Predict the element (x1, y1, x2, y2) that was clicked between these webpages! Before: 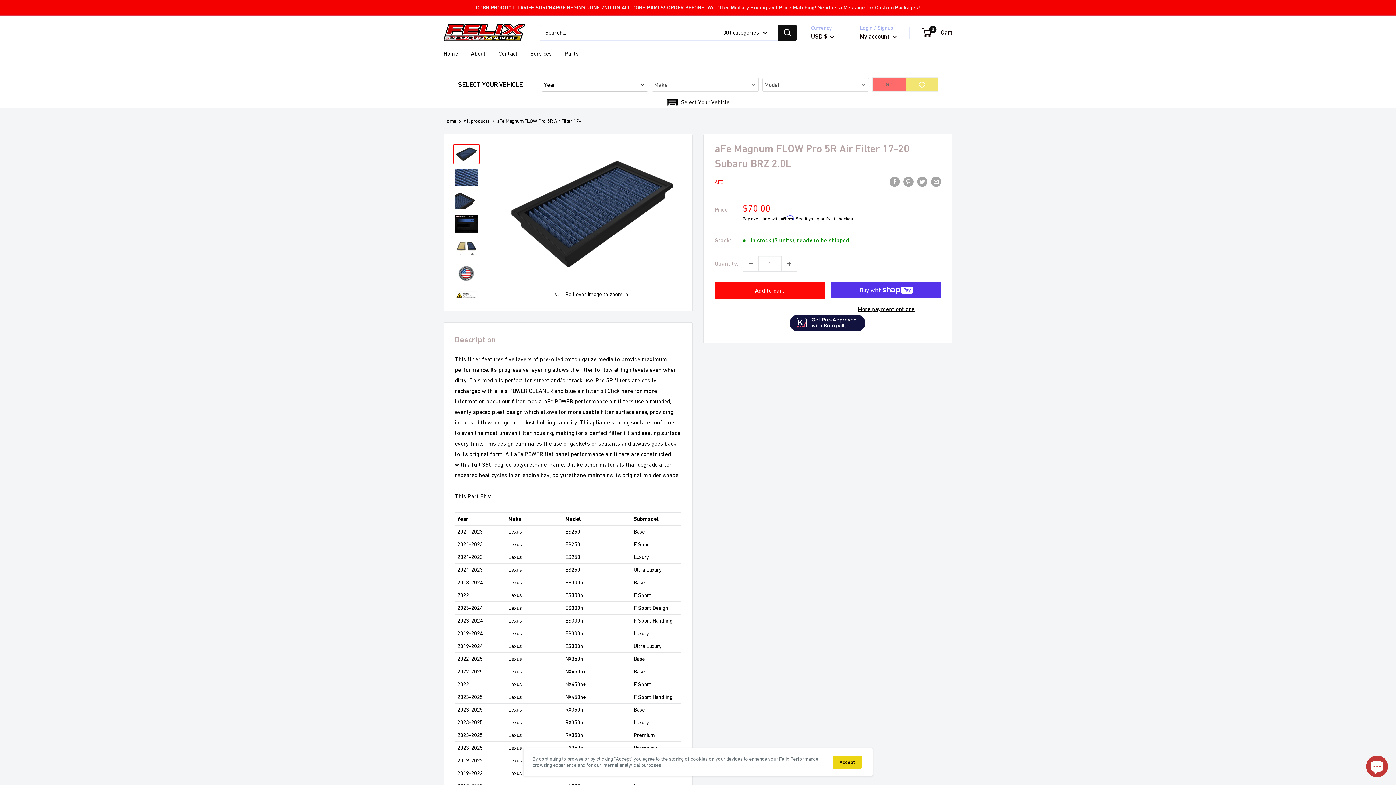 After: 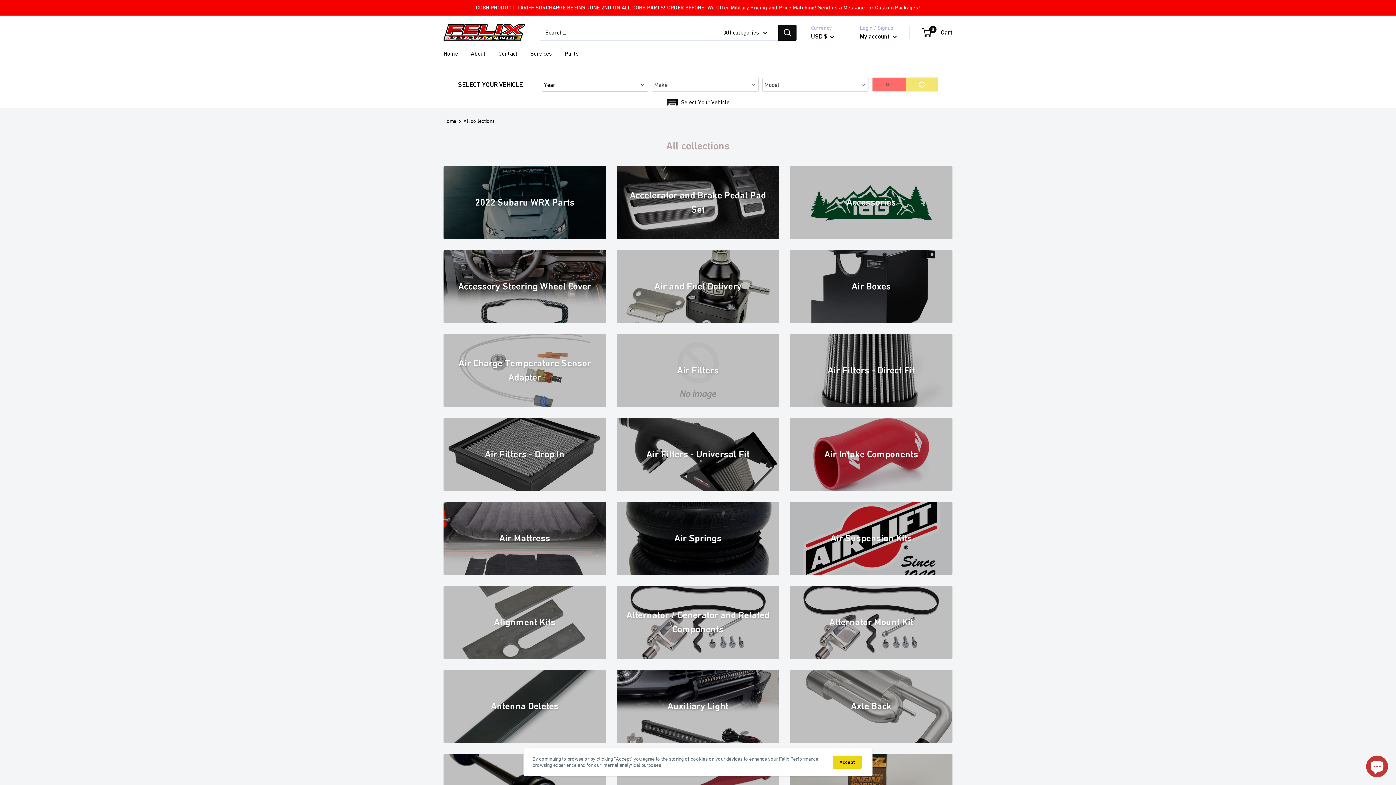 Action: bbox: (564, 48, 578, 58) label: Parts